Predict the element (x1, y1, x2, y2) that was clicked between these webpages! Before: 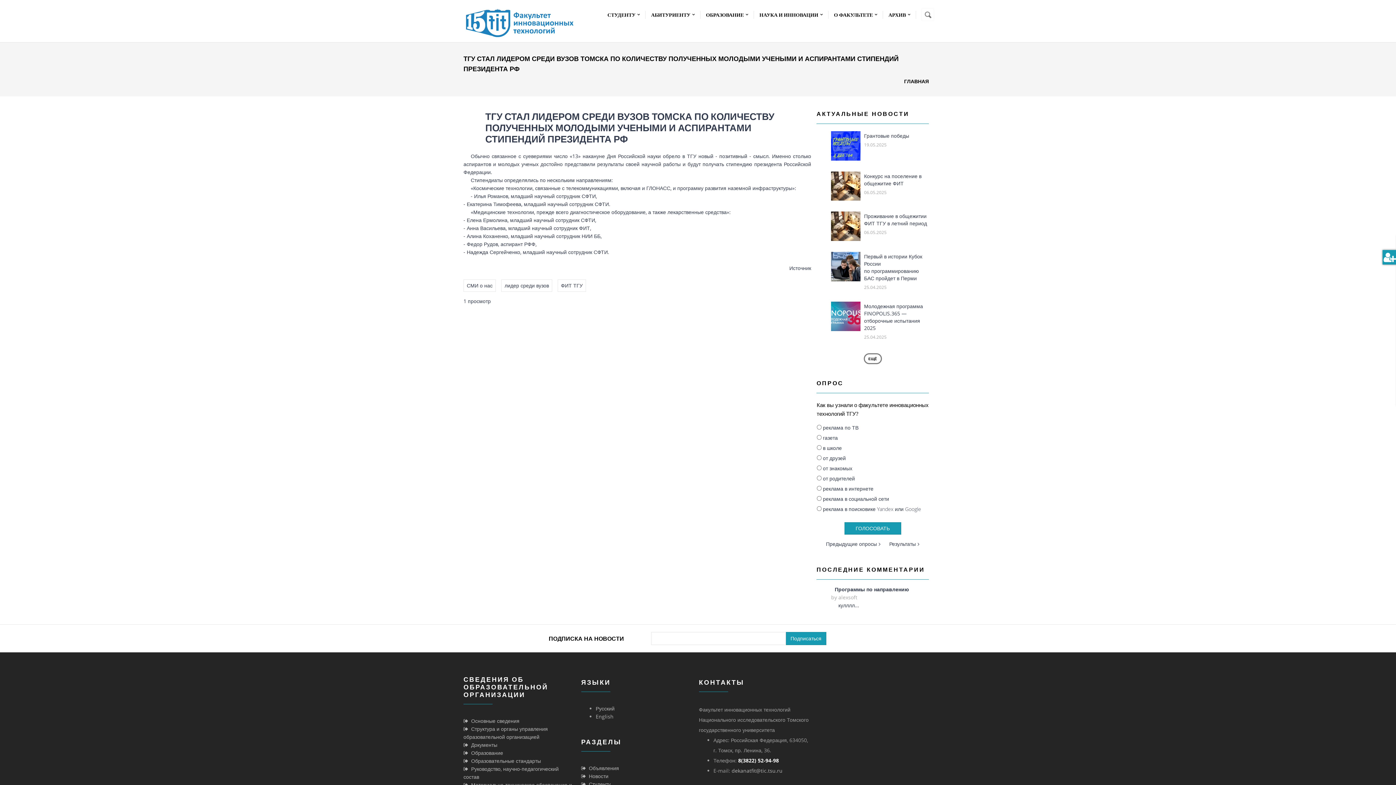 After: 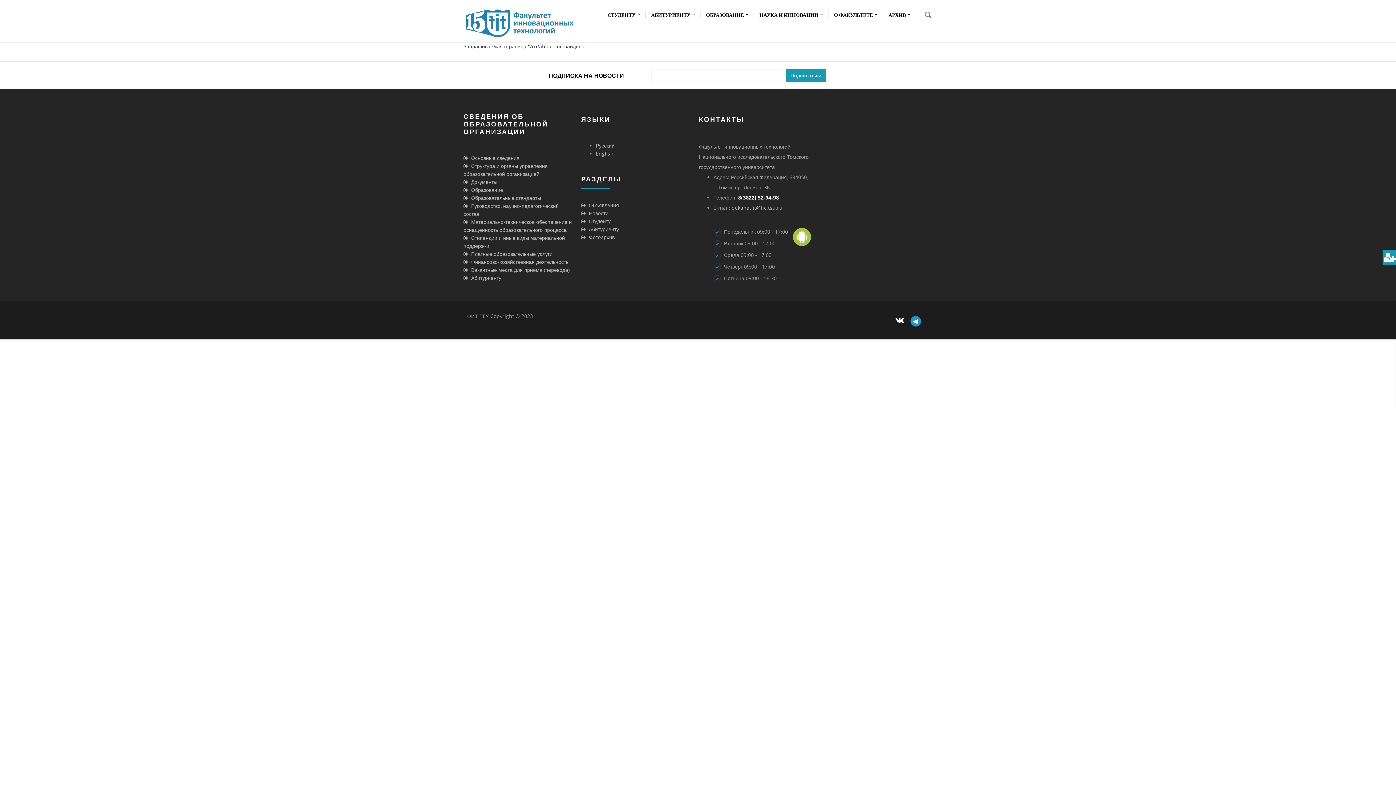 Action: bbox: (828, 10, 883, 18) label: О ФАКУЛЬТЕТЕ 